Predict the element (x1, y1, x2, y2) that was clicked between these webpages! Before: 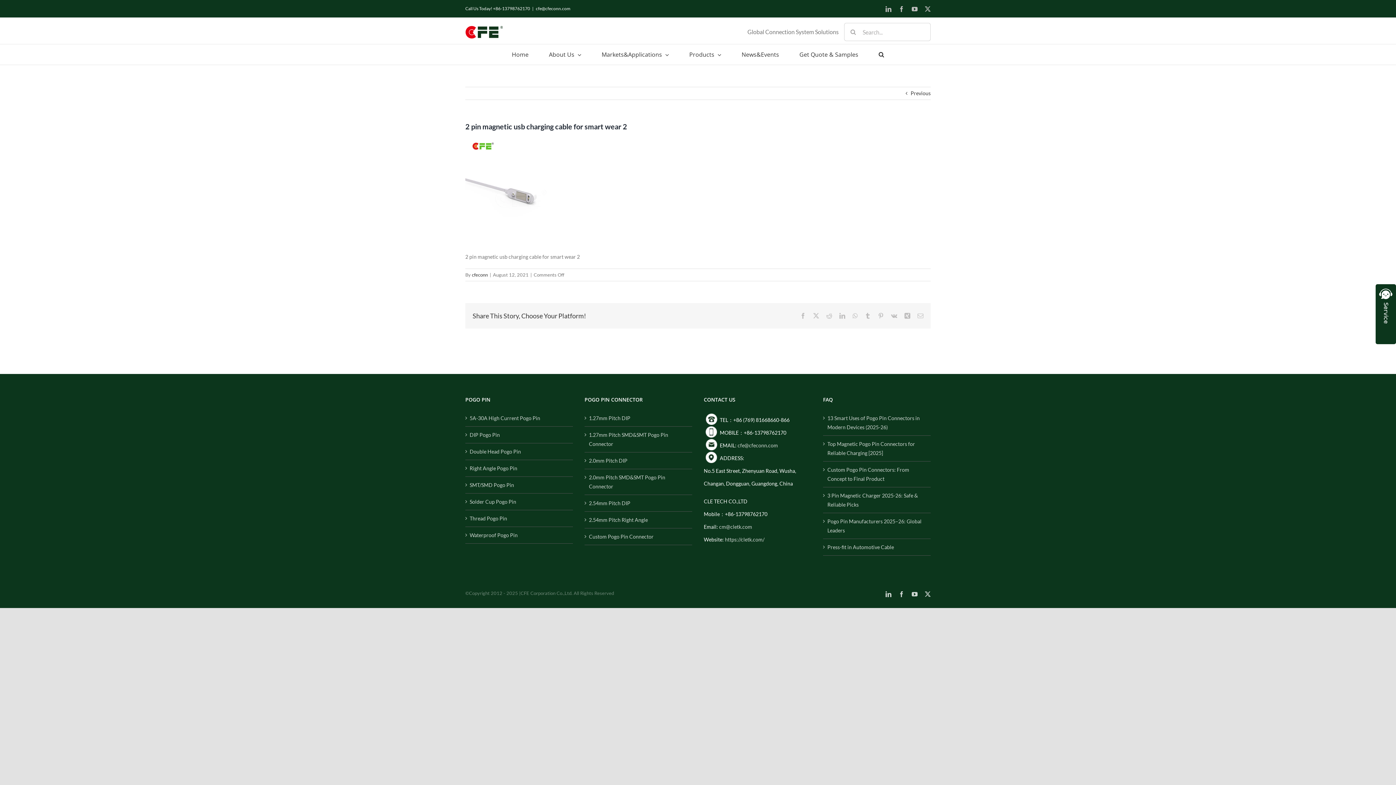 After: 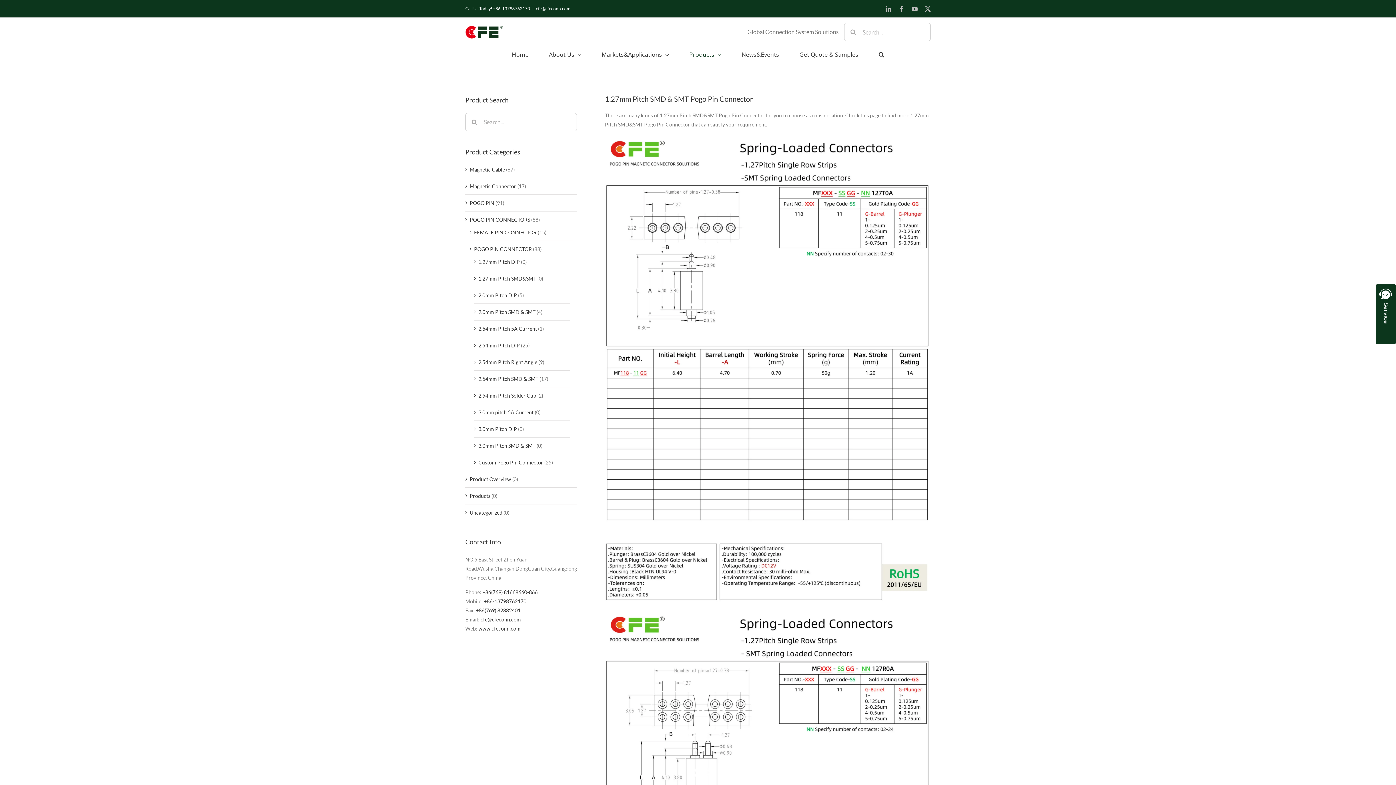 Action: label: 1.27mm Pitch SMD&SMT Pogo Pin Connector bbox: (589, 430, 688, 448)